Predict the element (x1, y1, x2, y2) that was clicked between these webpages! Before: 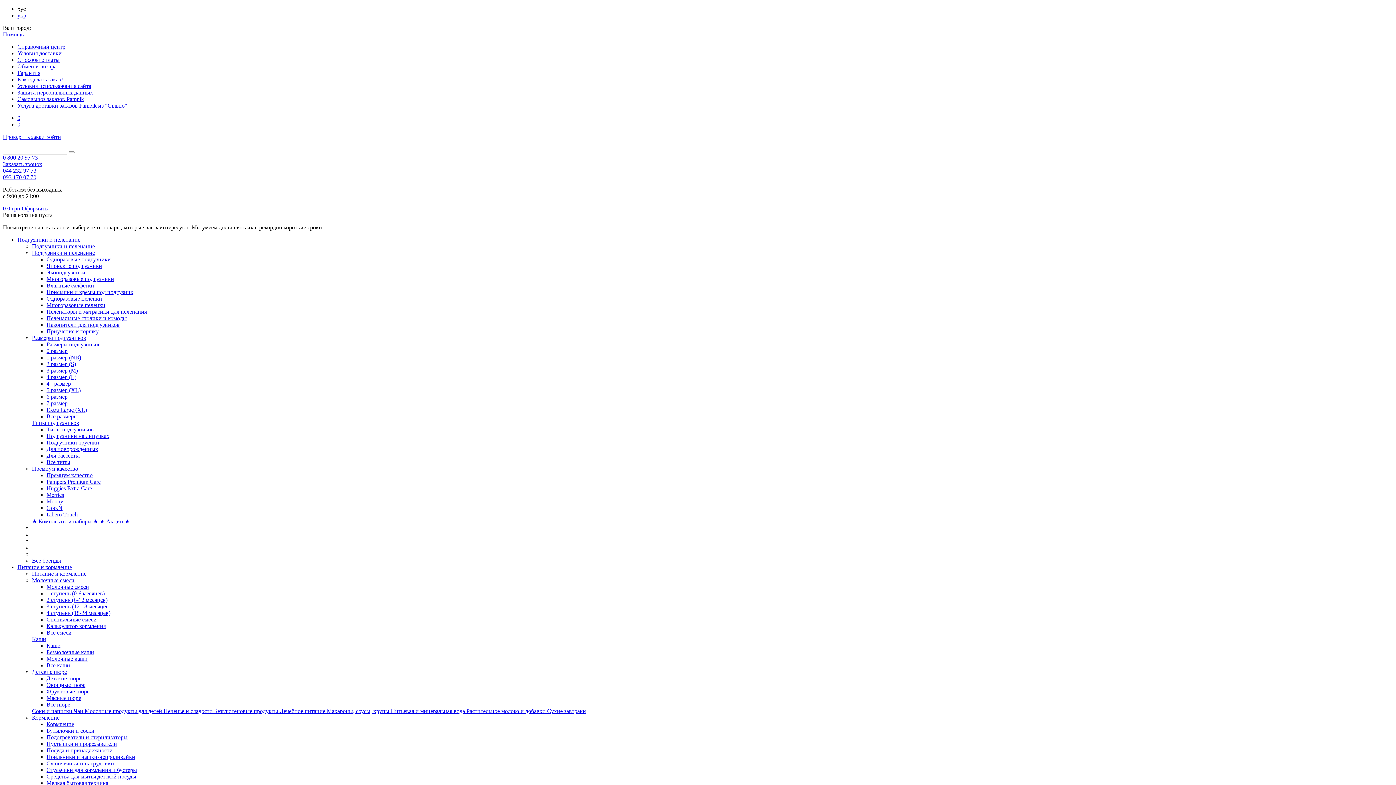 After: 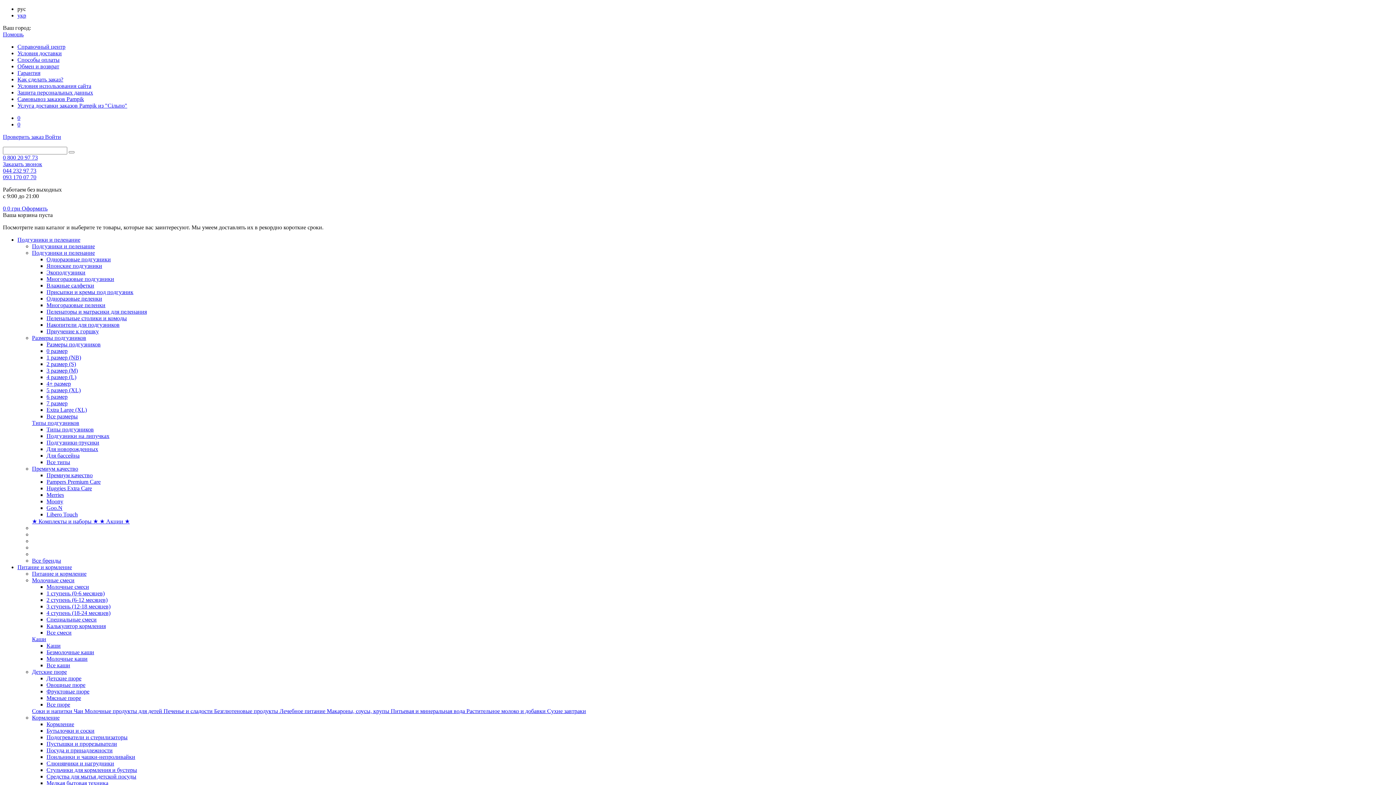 Action: label: Присыпки и кремы под подгузник bbox: (46, 289, 133, 295)